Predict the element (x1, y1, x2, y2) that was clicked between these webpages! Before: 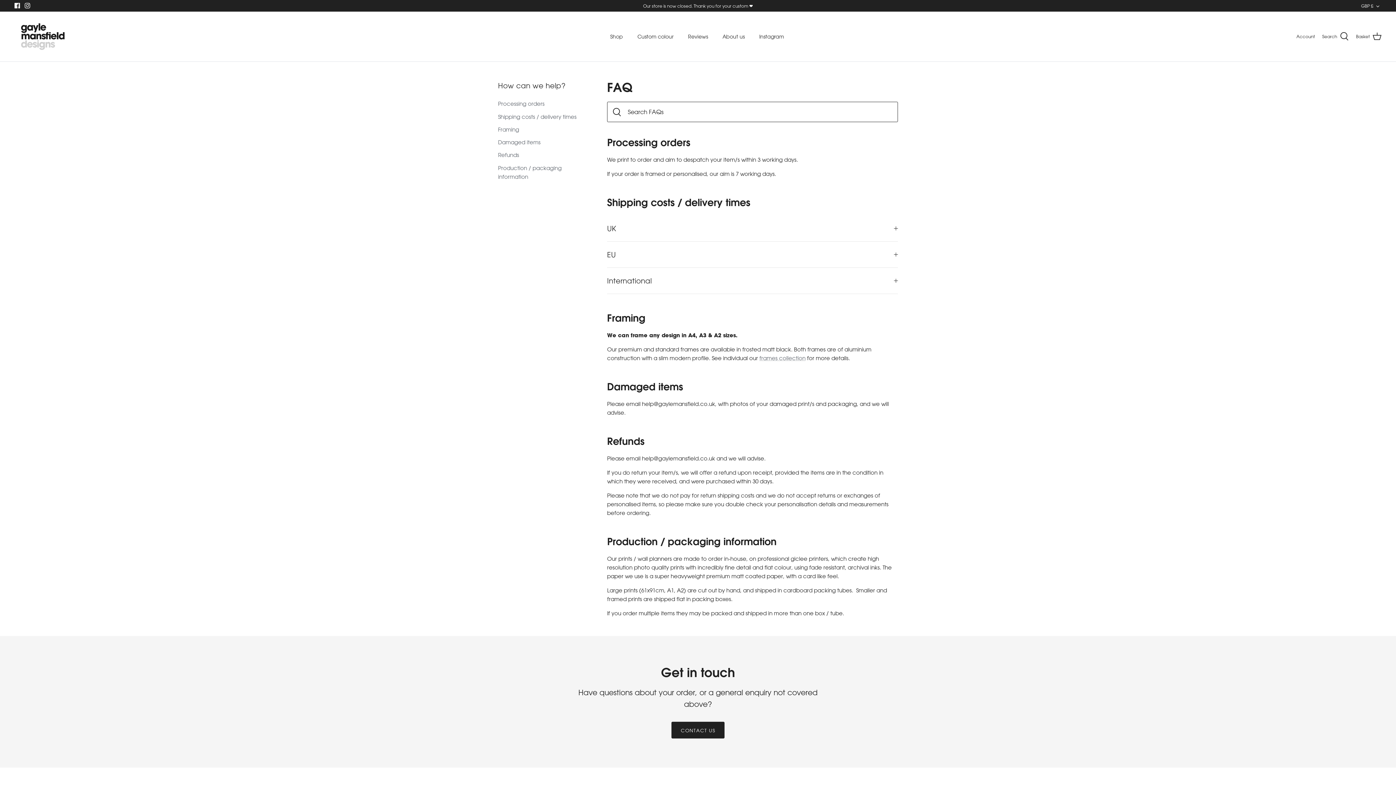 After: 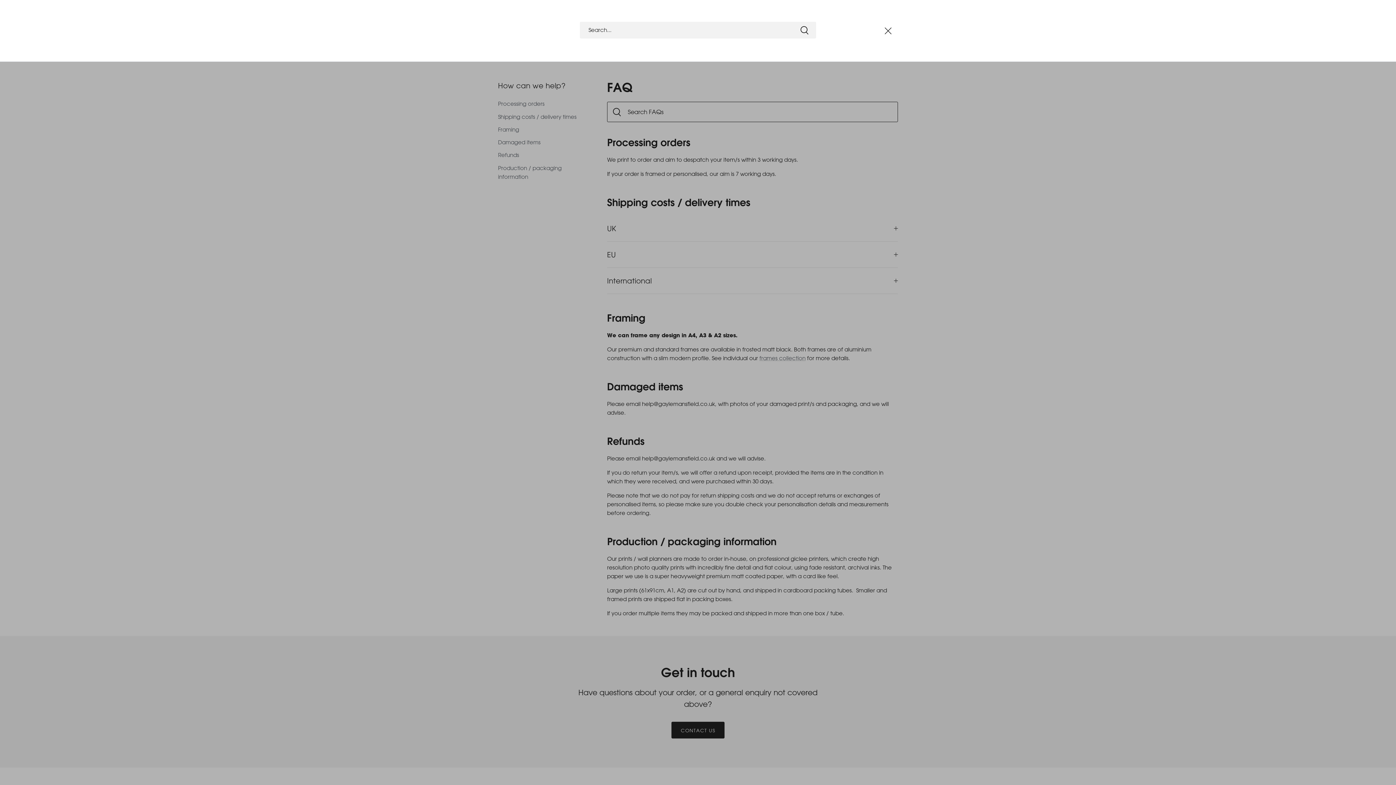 Action: label: Search bbox: (1322, 31, 1349, 41)